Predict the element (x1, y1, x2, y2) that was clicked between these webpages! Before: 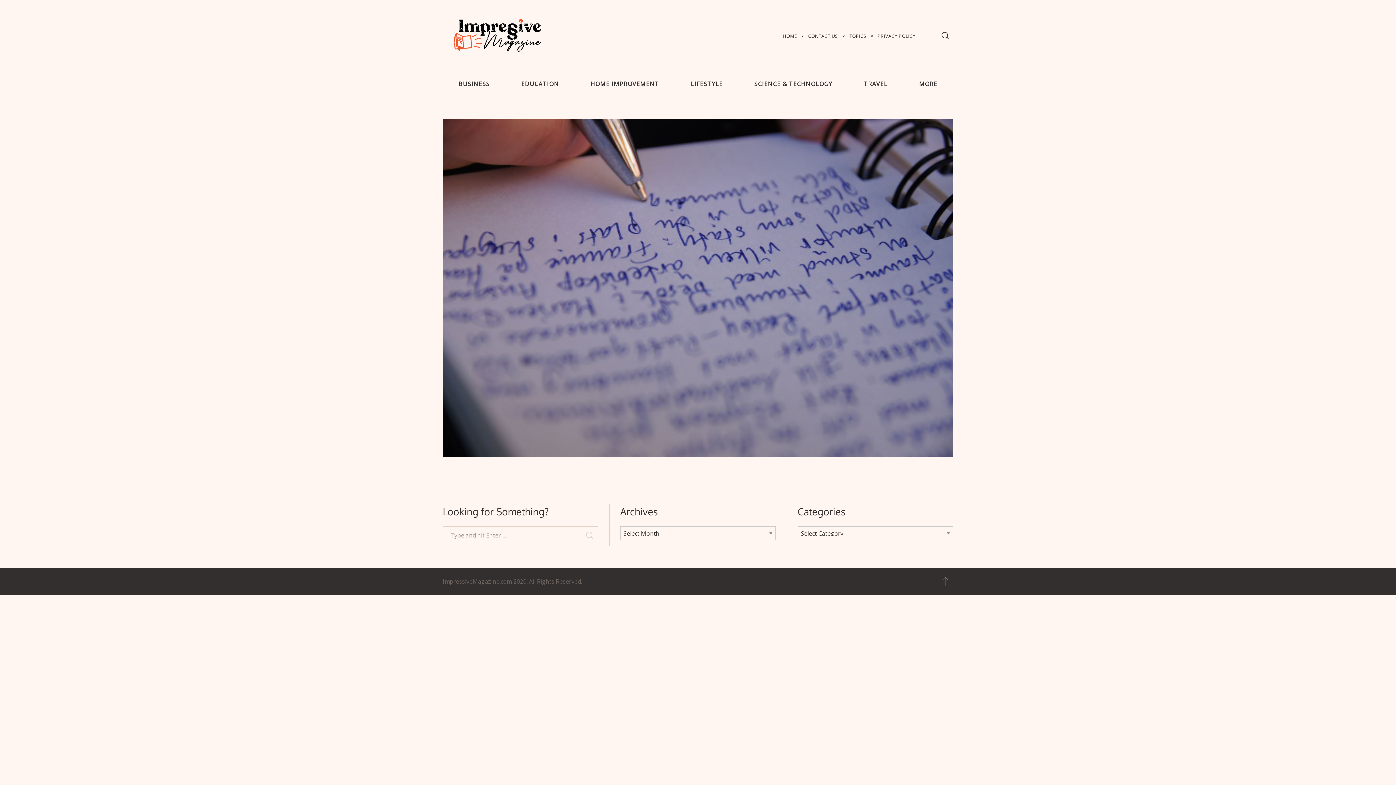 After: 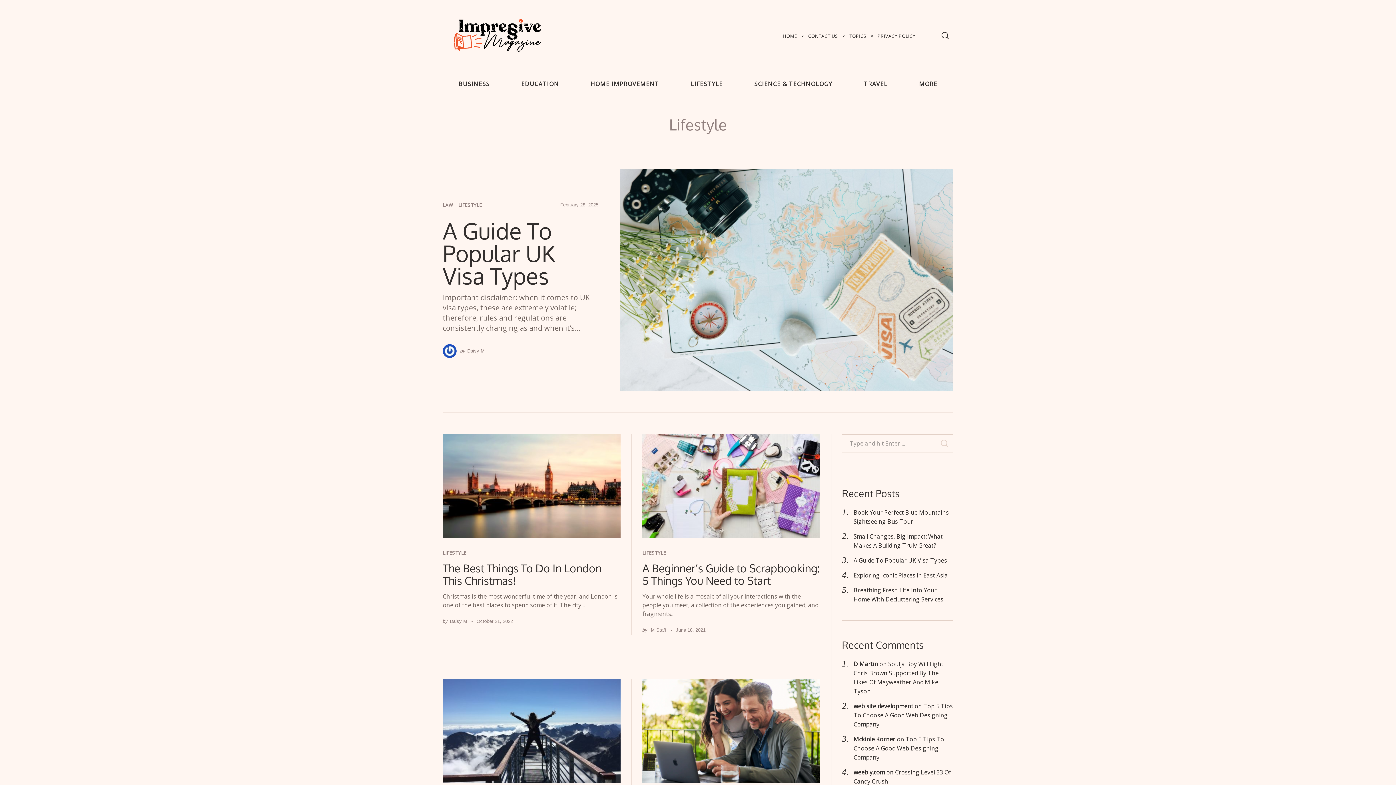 Action: label: LIFESTYLE bbox: (675, 71, 738, 96)